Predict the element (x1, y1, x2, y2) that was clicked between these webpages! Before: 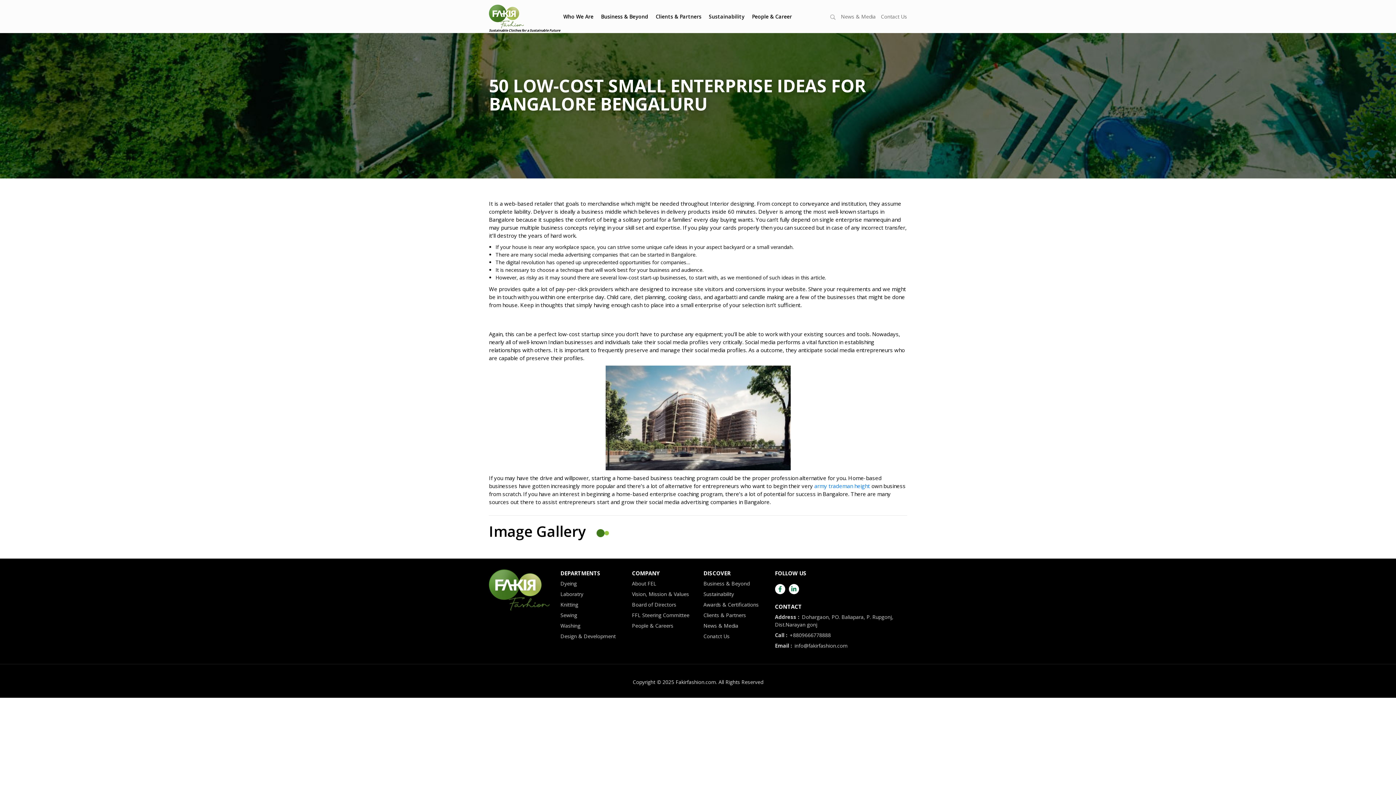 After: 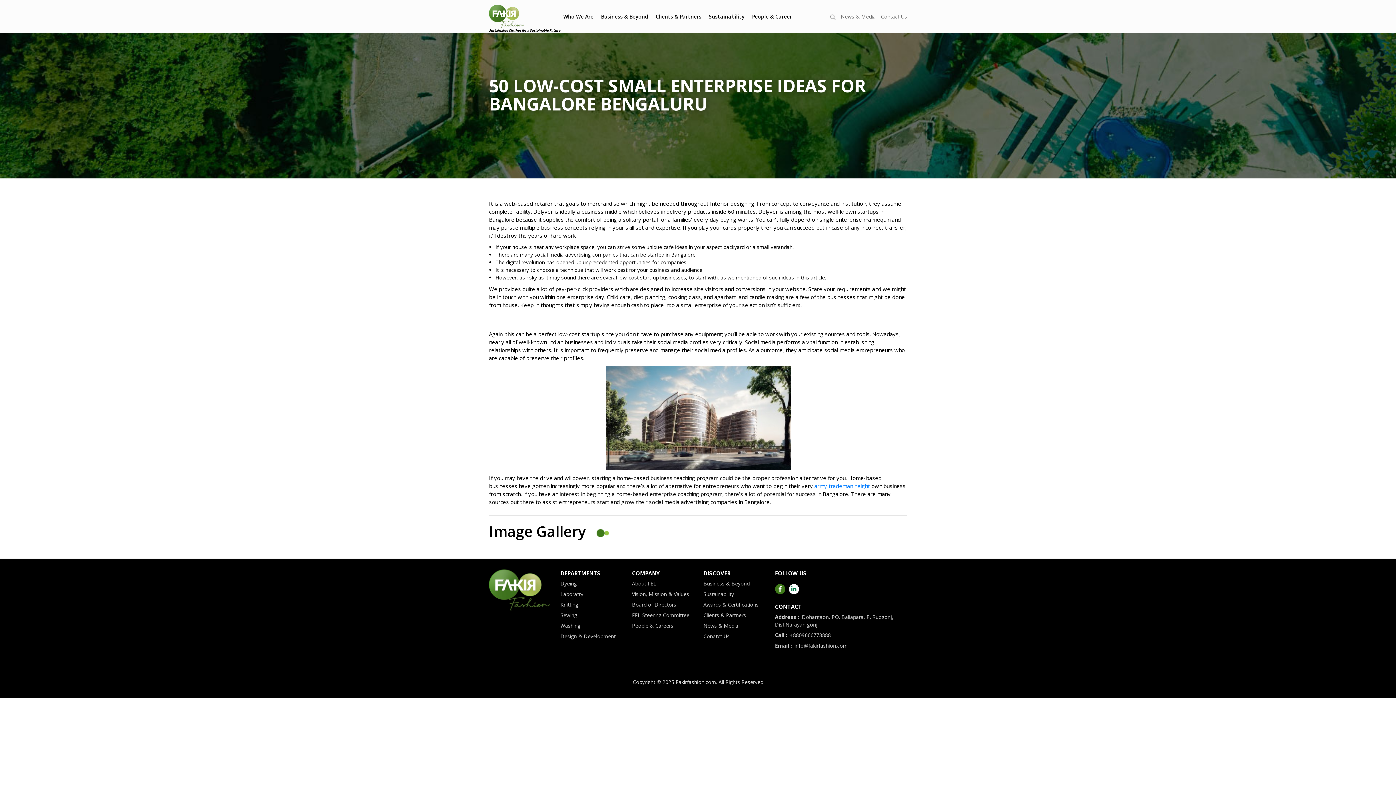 Action: bbox: (775, 584, 785, 594)